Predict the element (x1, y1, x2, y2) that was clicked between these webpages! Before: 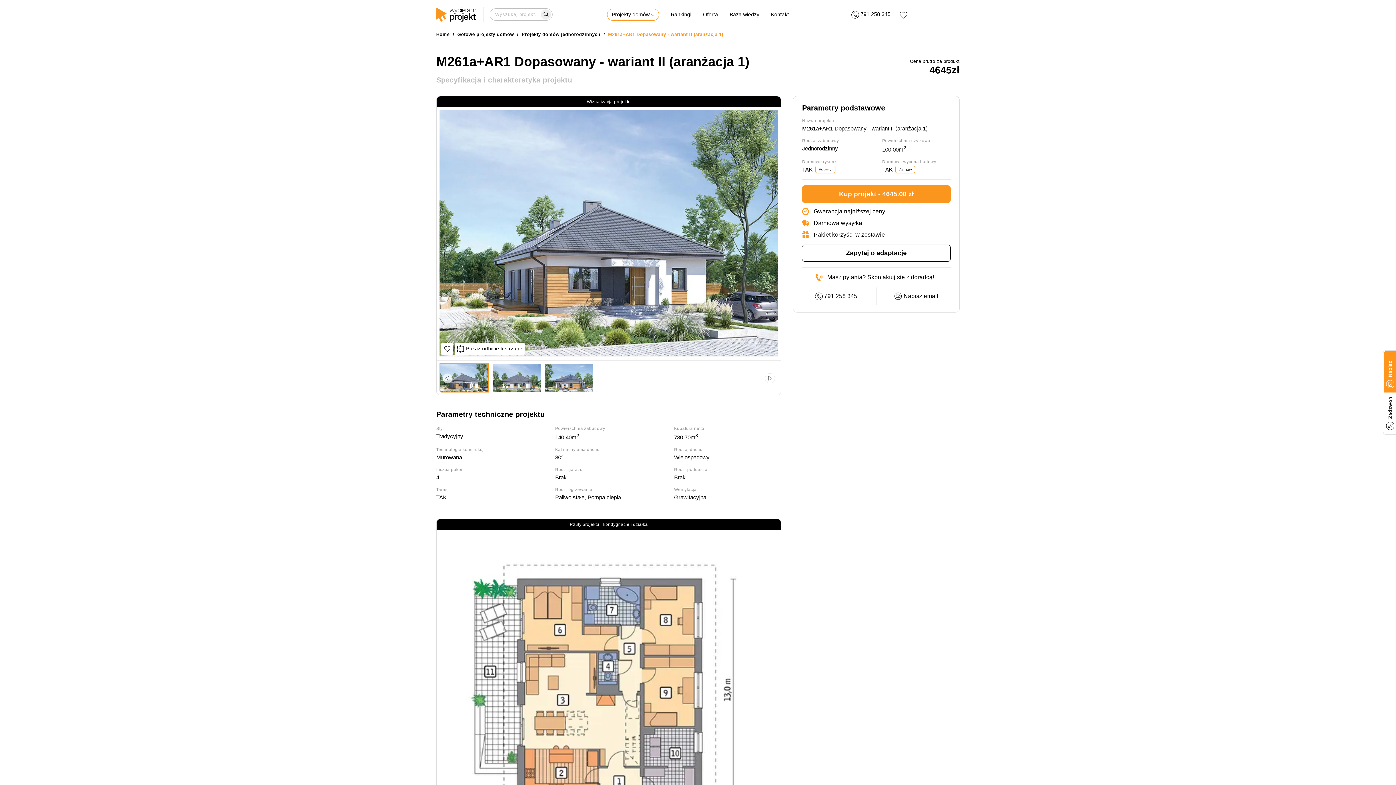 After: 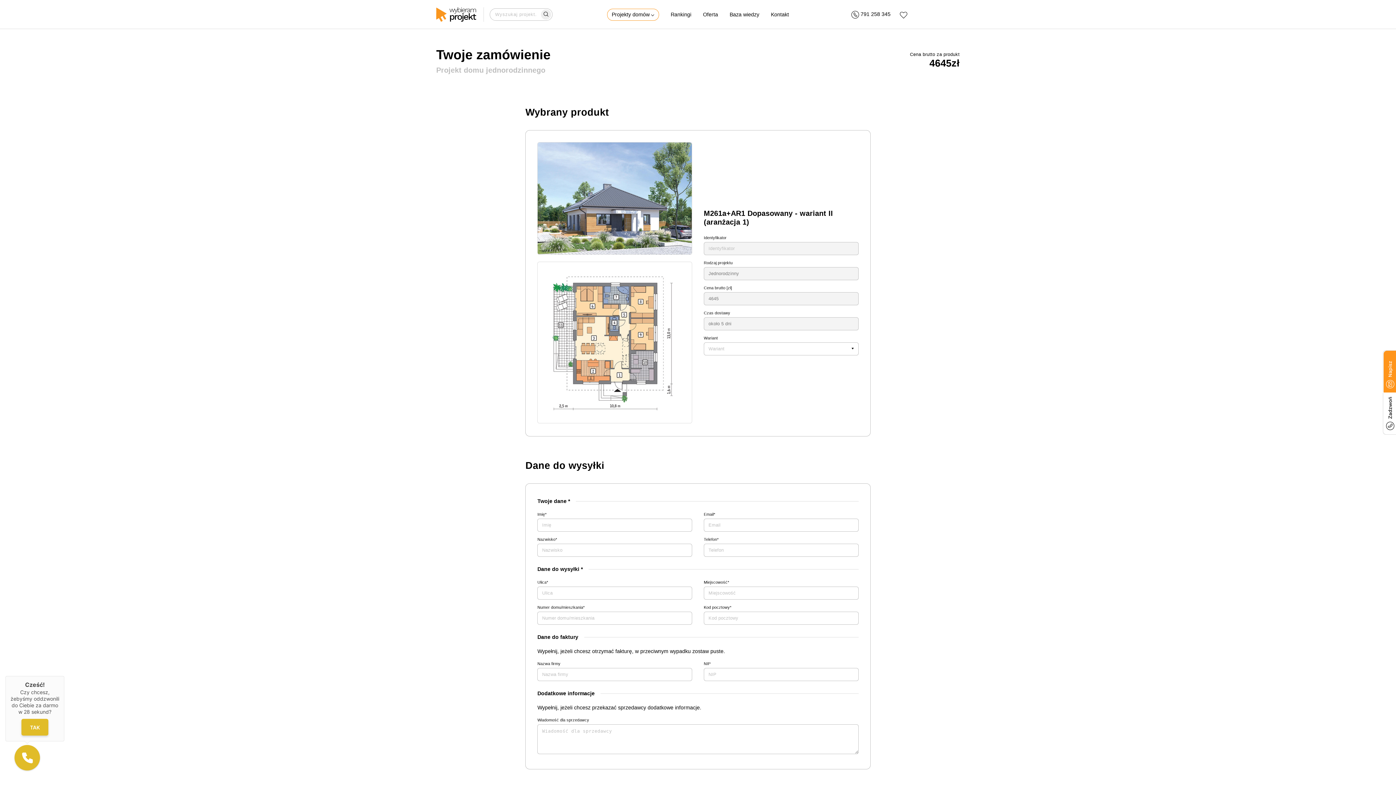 Action: label: Kup projekt - 4645.00 zł bbox: (802, 185, 950, 202)